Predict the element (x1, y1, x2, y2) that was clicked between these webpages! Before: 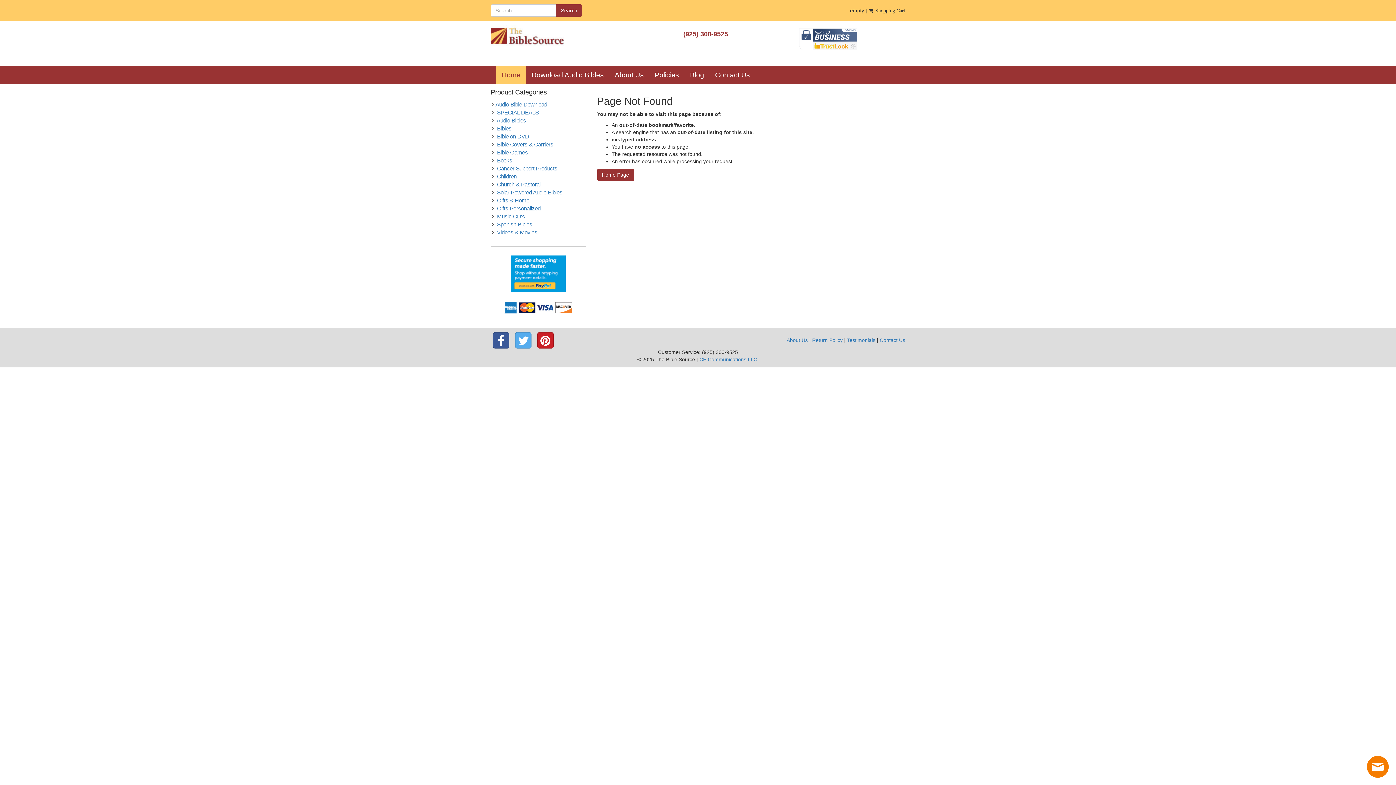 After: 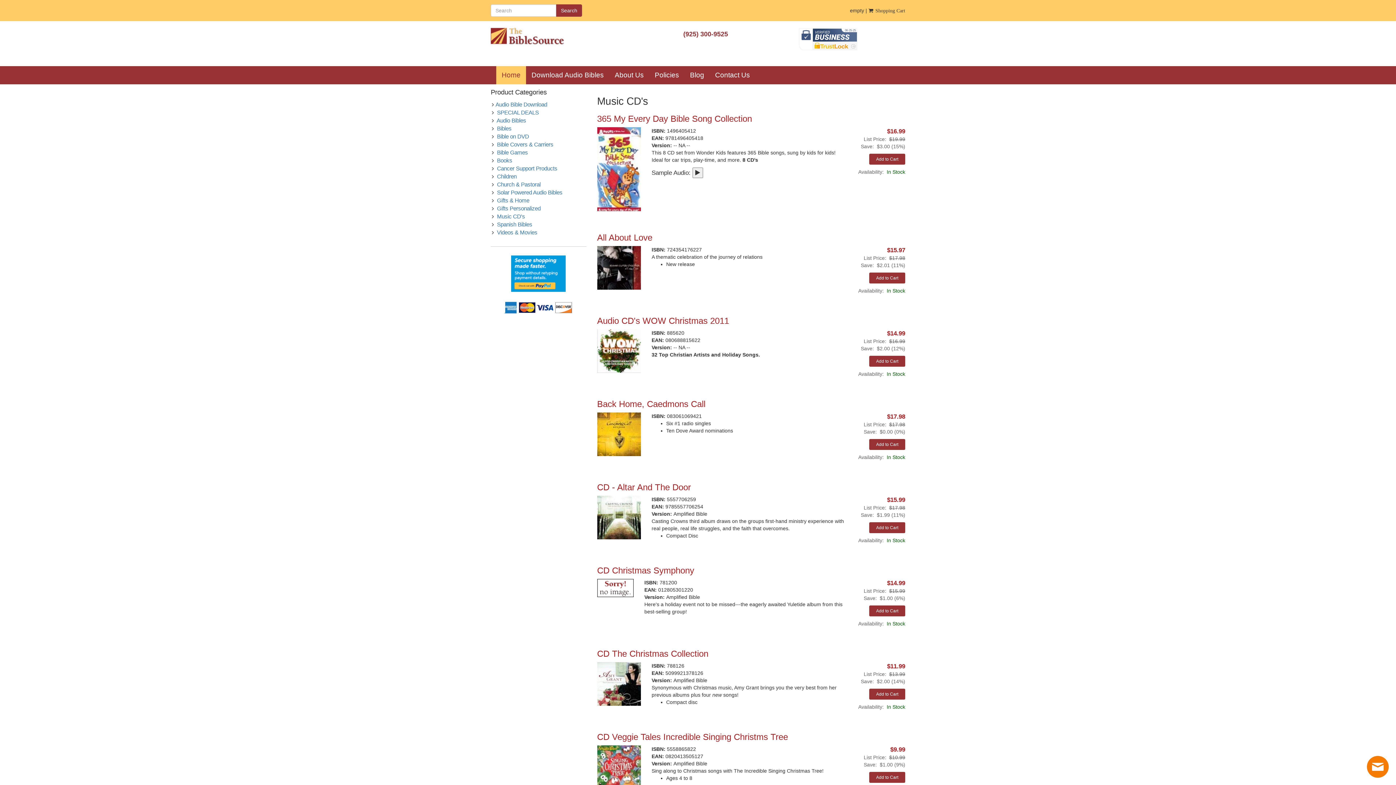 Action: label: Music CD's bbox: (497, 213, 525, 219)